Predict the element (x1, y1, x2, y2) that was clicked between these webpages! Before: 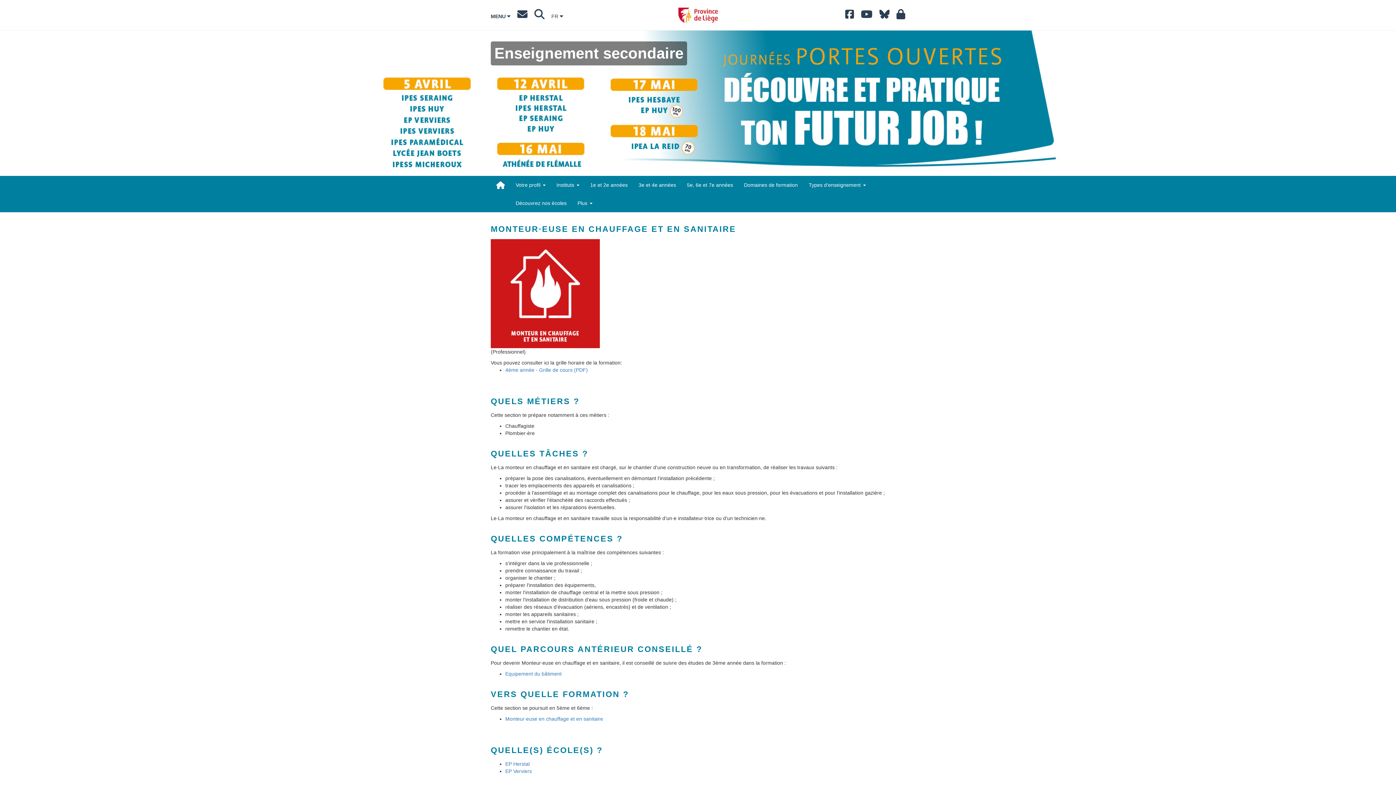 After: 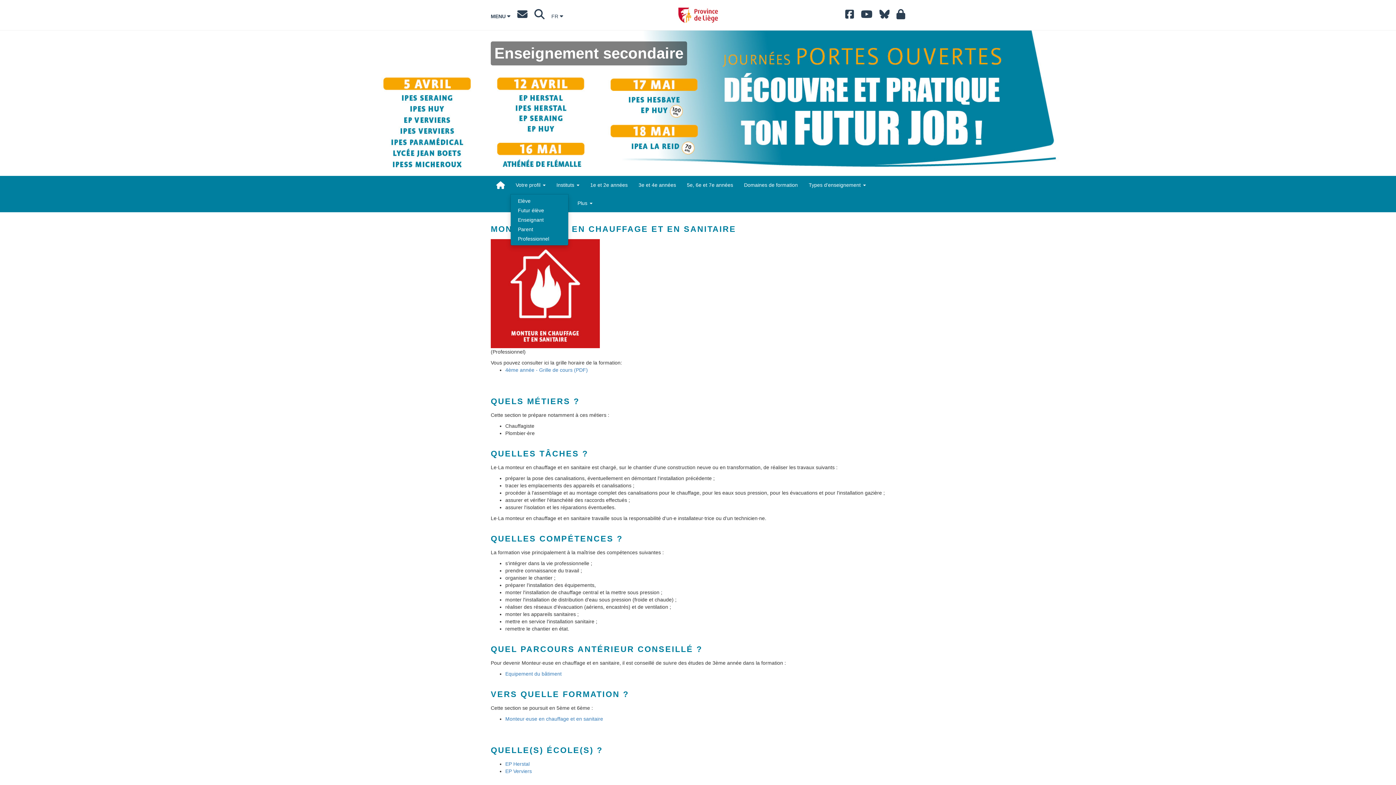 Action: bbox: (510, 176, 551, 194) label: Votre profil 